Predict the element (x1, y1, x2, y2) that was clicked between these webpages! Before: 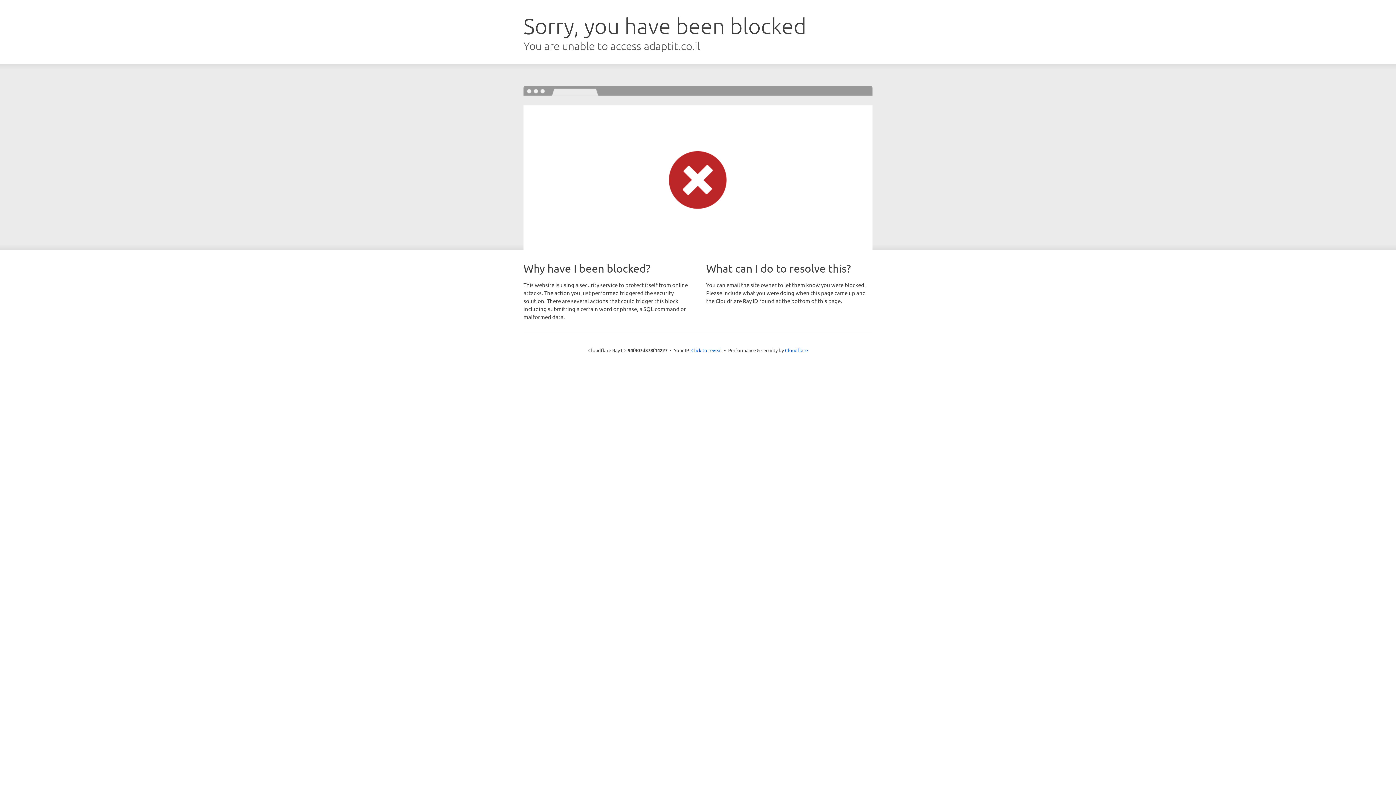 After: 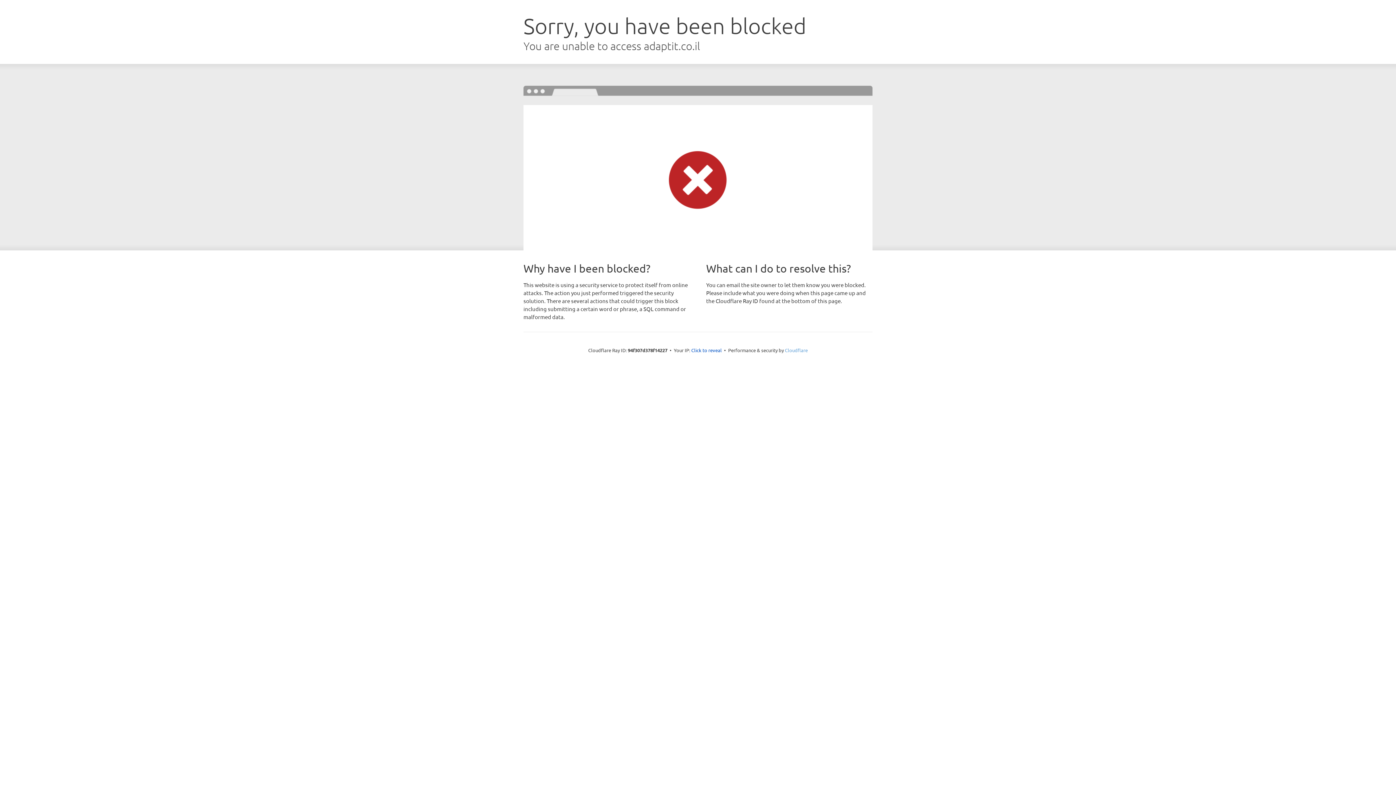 Action: label: Cloudflare bbox: (785, 347, 808, 353)